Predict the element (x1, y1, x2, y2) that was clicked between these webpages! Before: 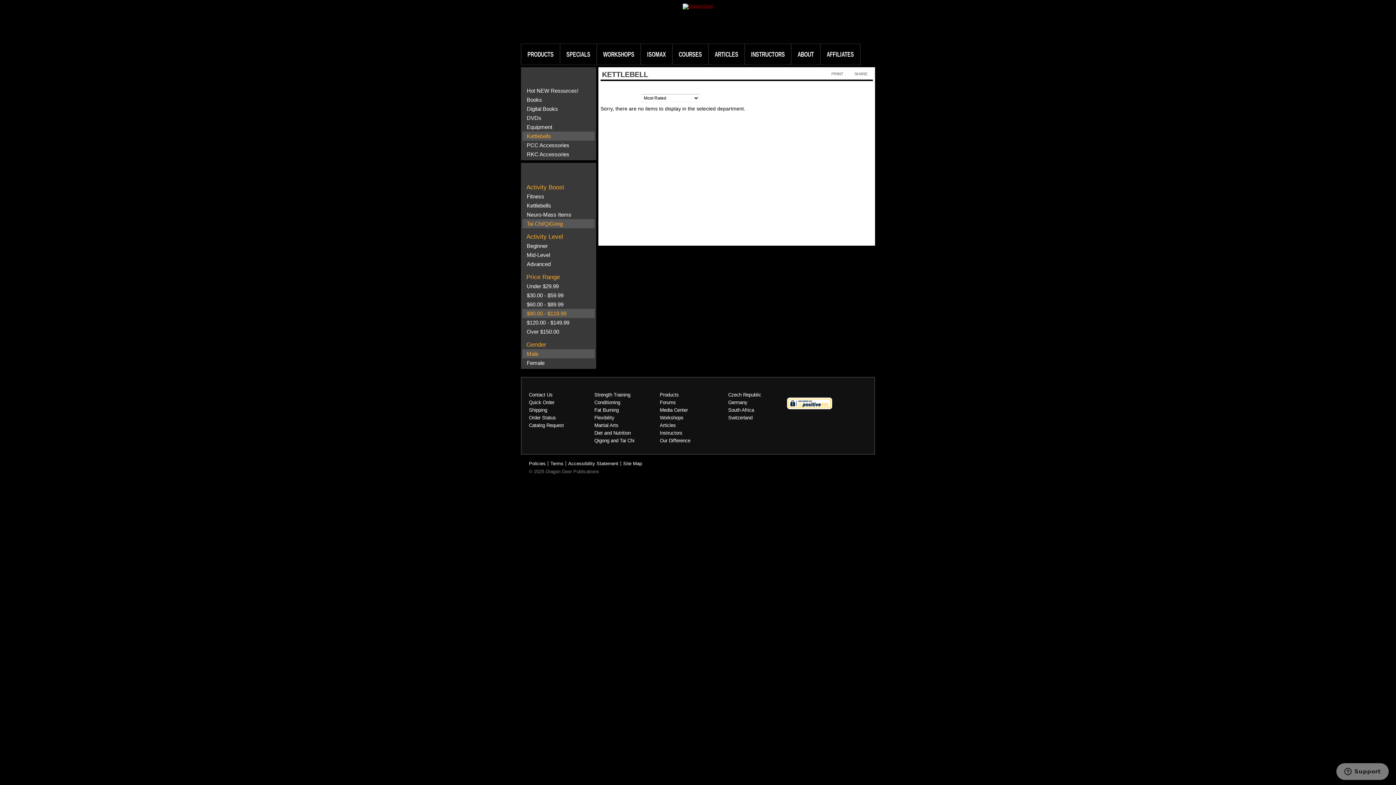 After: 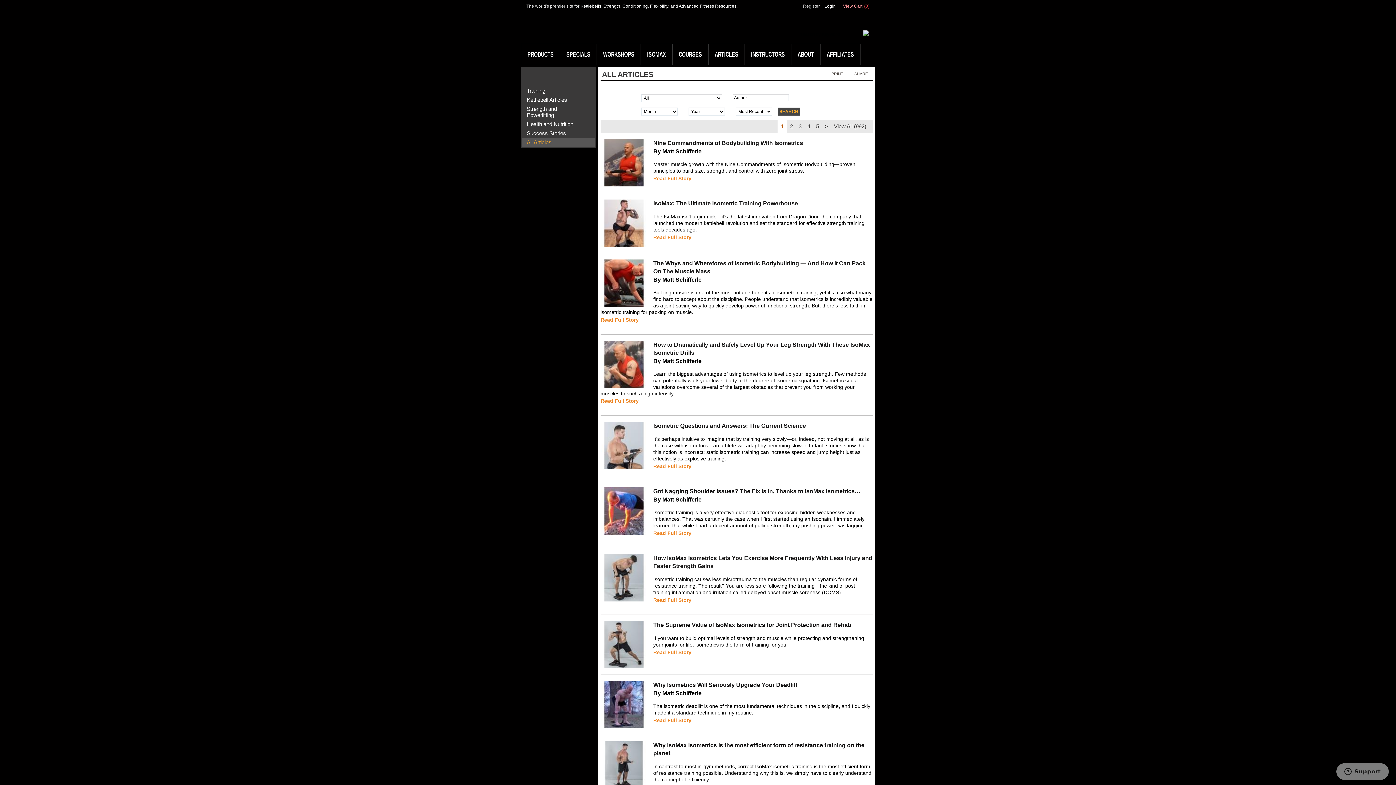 Action: bbox: (708, 44, 745, 64) label: ARTICLES